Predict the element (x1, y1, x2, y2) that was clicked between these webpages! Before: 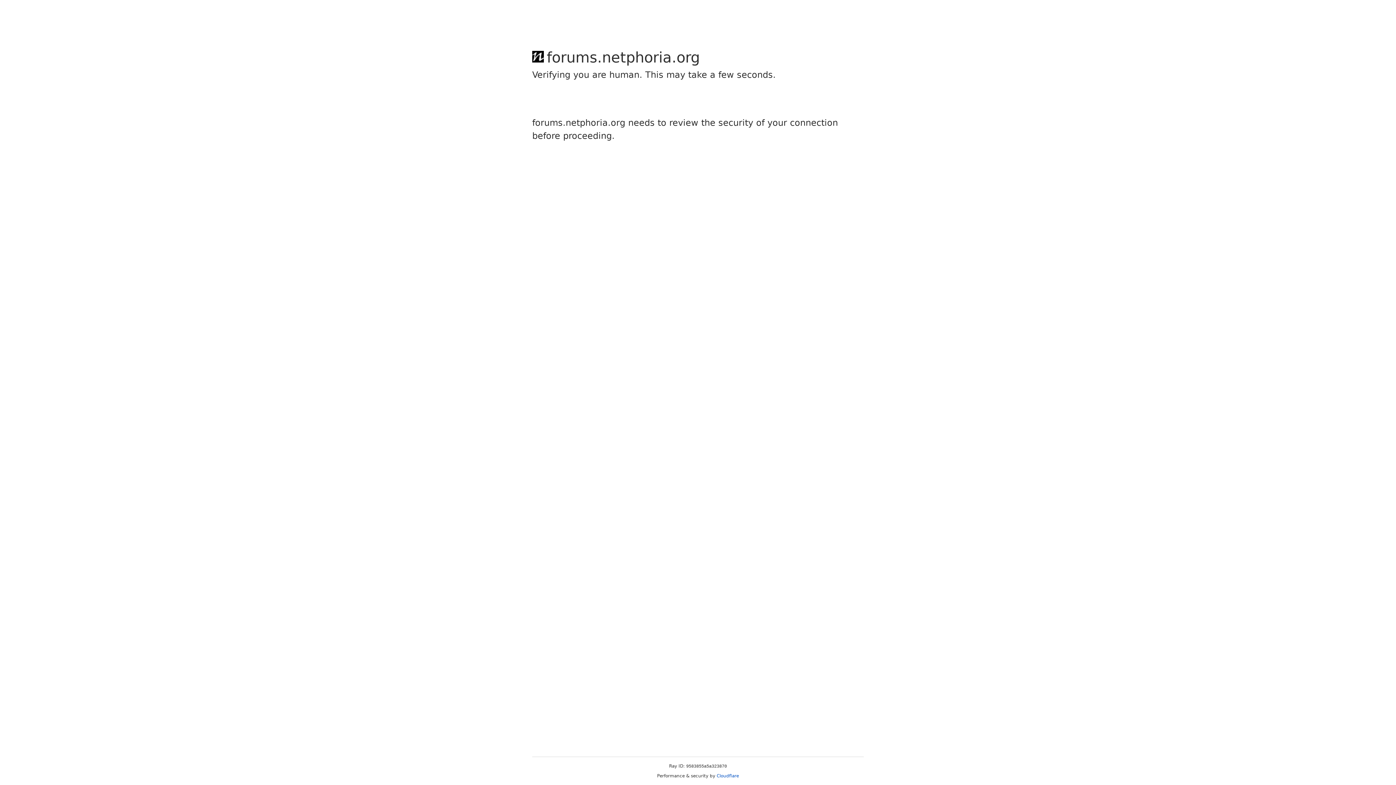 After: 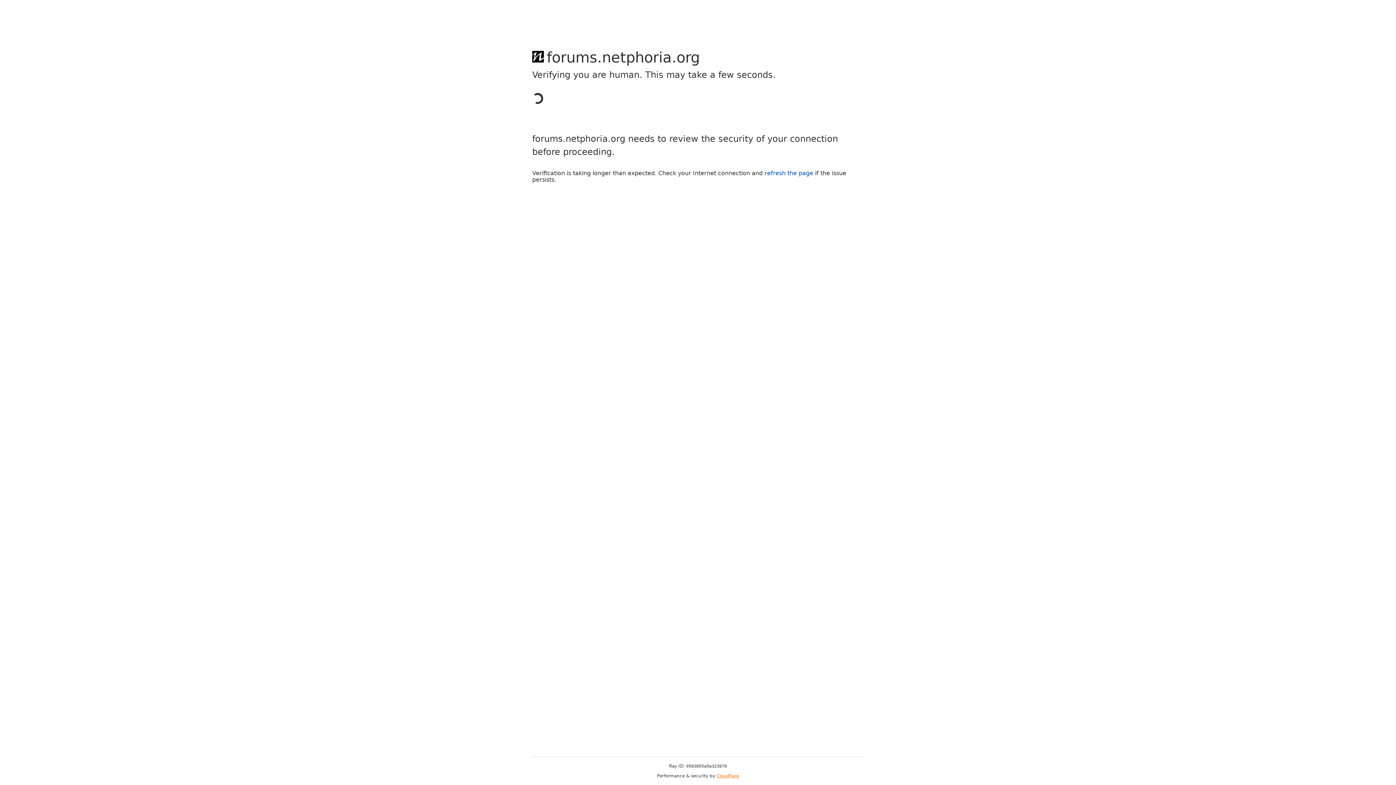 Action: label: Cloudflare bbox: (716, 773, 739, 778)